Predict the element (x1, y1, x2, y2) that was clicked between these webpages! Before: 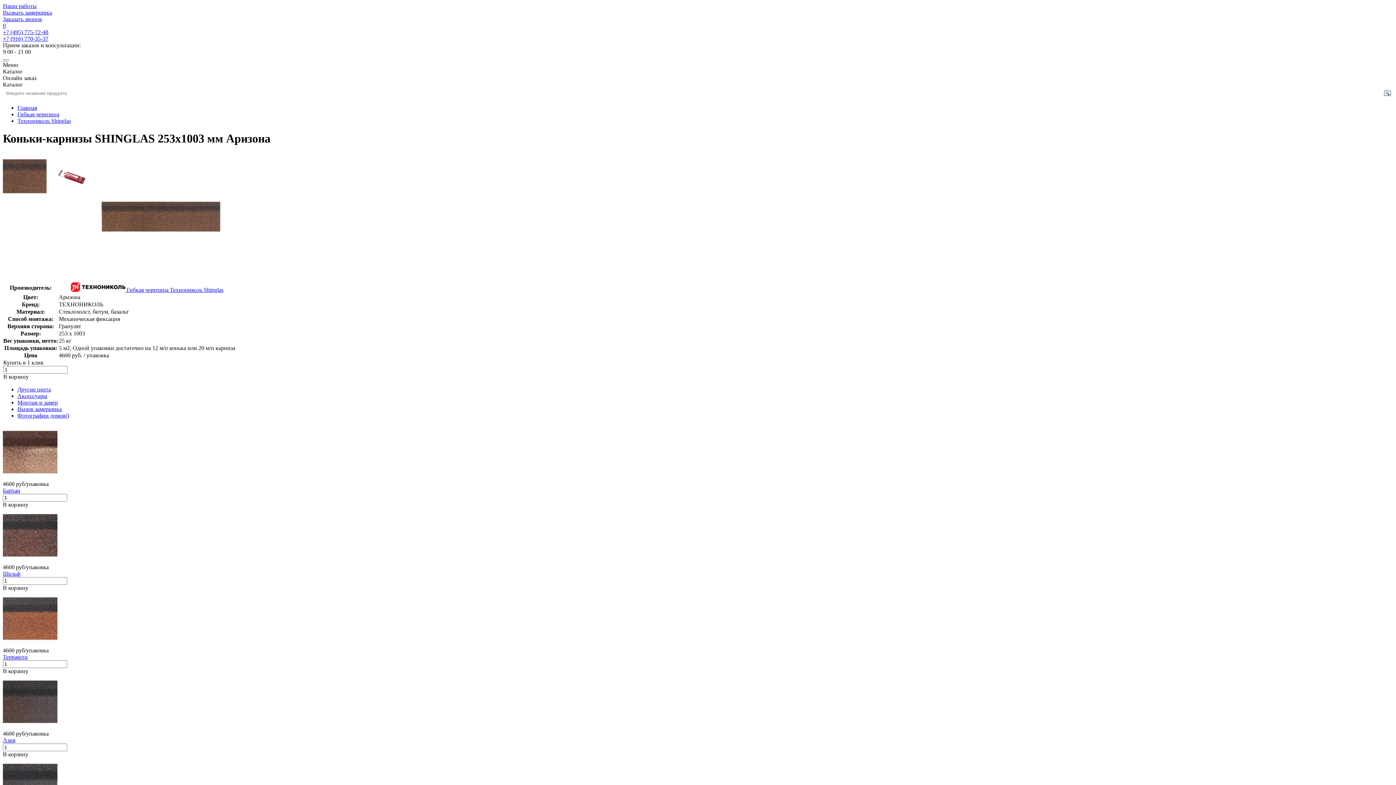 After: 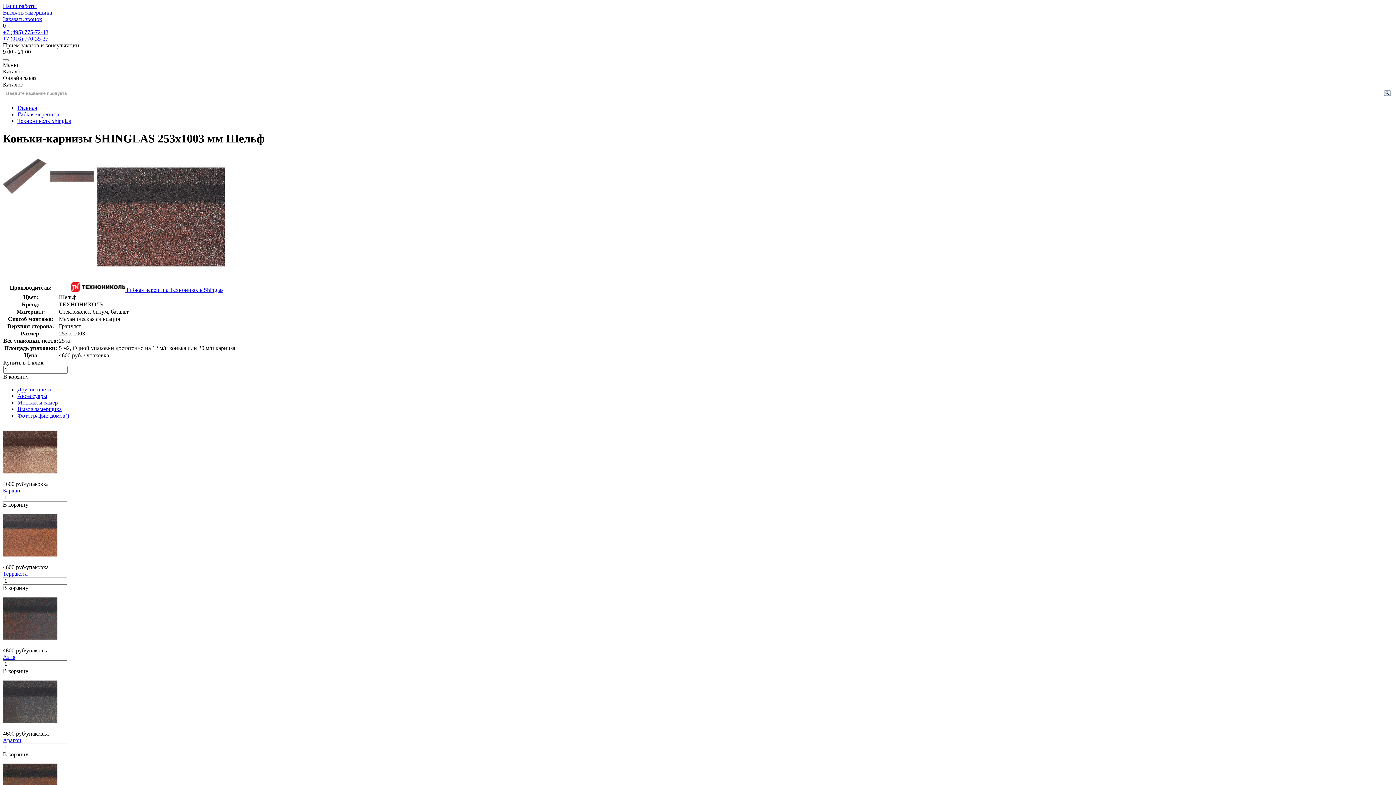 Action: bbox: (2, 557, 57, 563)